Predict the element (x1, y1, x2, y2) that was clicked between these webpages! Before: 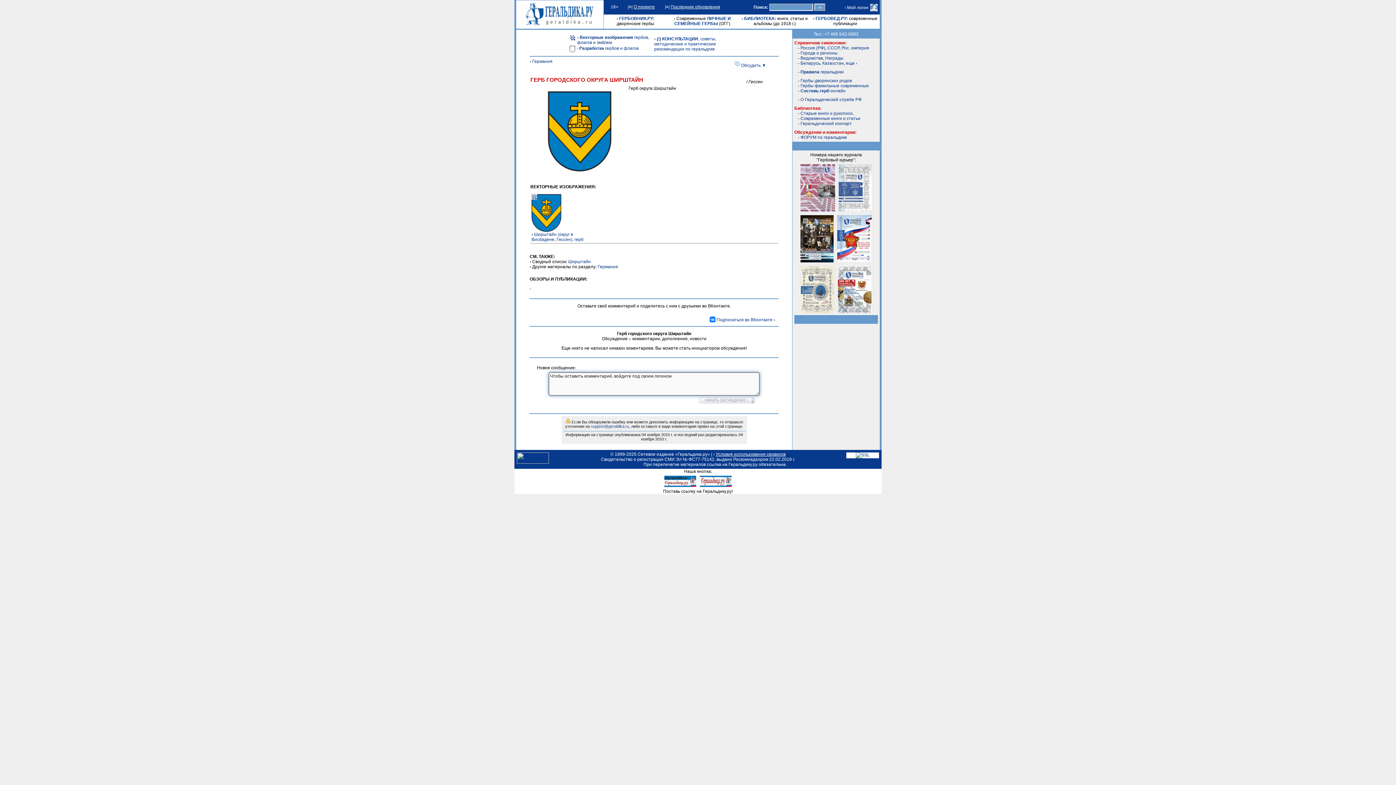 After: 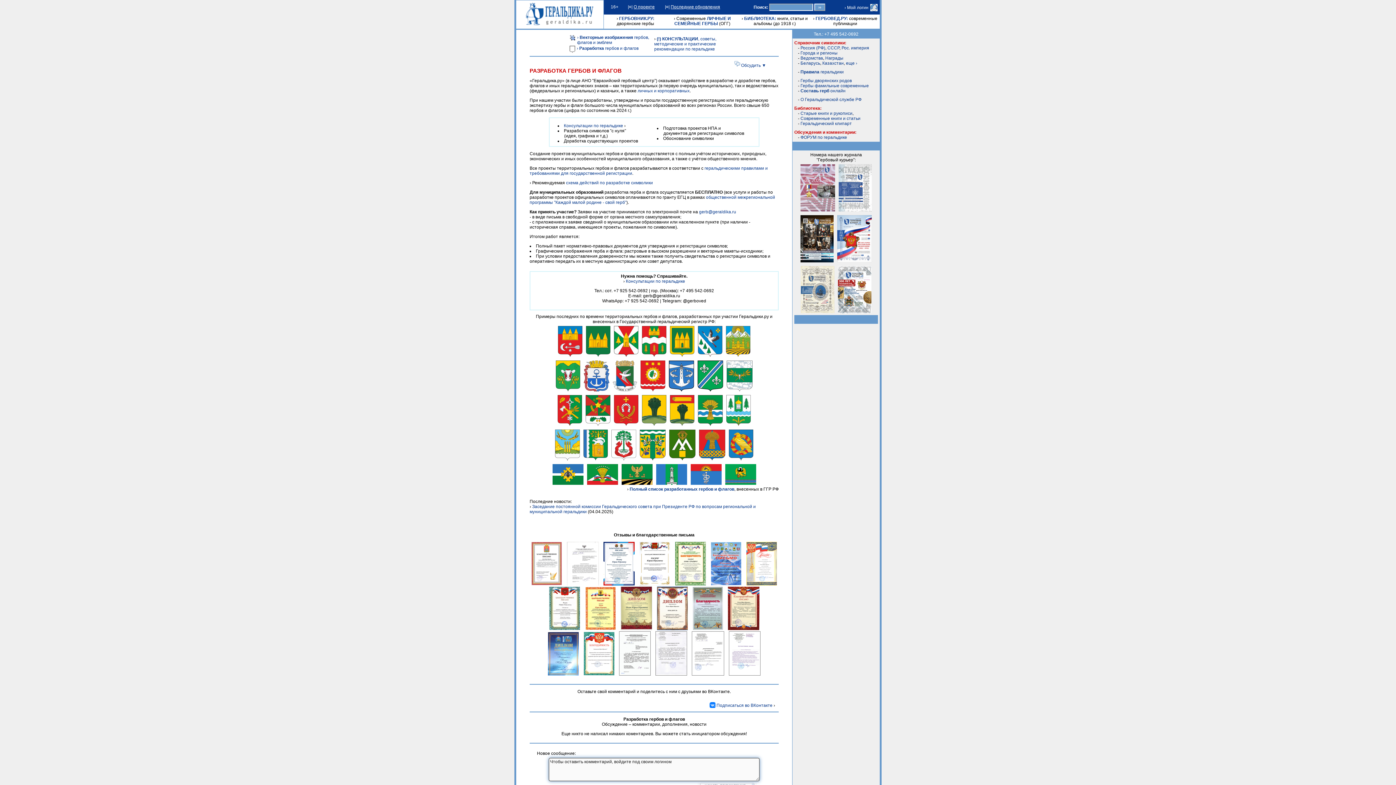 Action: label: › Разработка гербов и флагов bbox: (576, 45, 638, 50)